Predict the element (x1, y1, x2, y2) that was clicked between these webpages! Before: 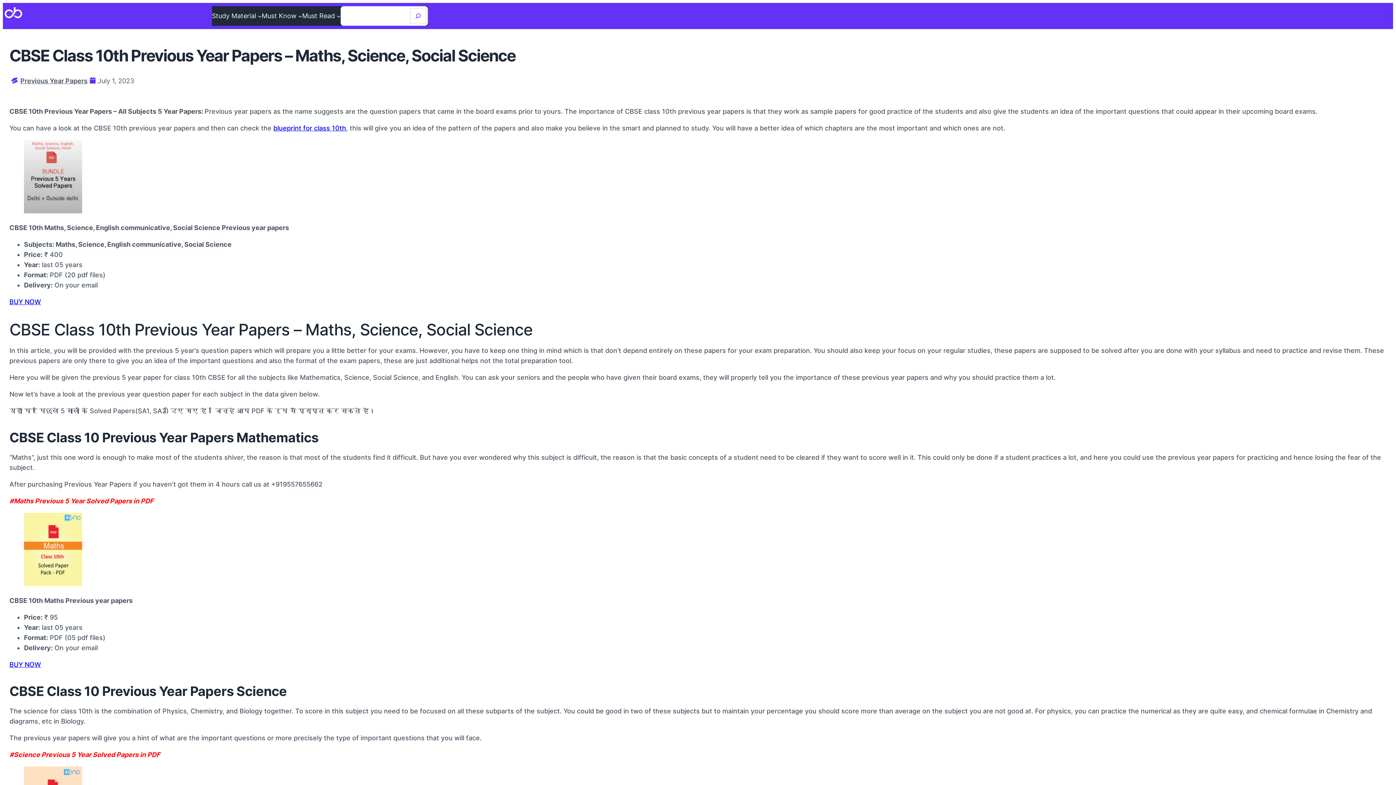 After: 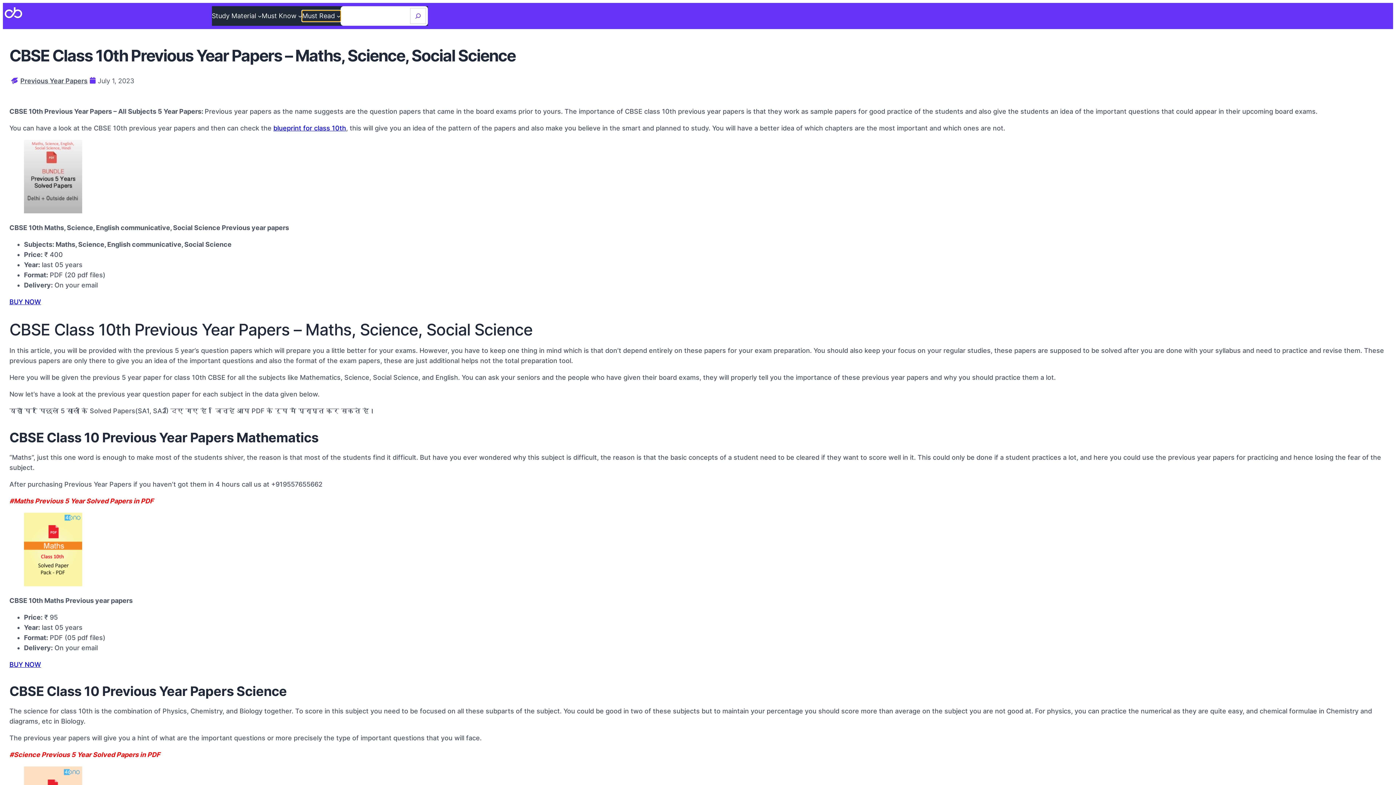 Action: label: Must Read submenu bbox: (302, 10, 340, 21)